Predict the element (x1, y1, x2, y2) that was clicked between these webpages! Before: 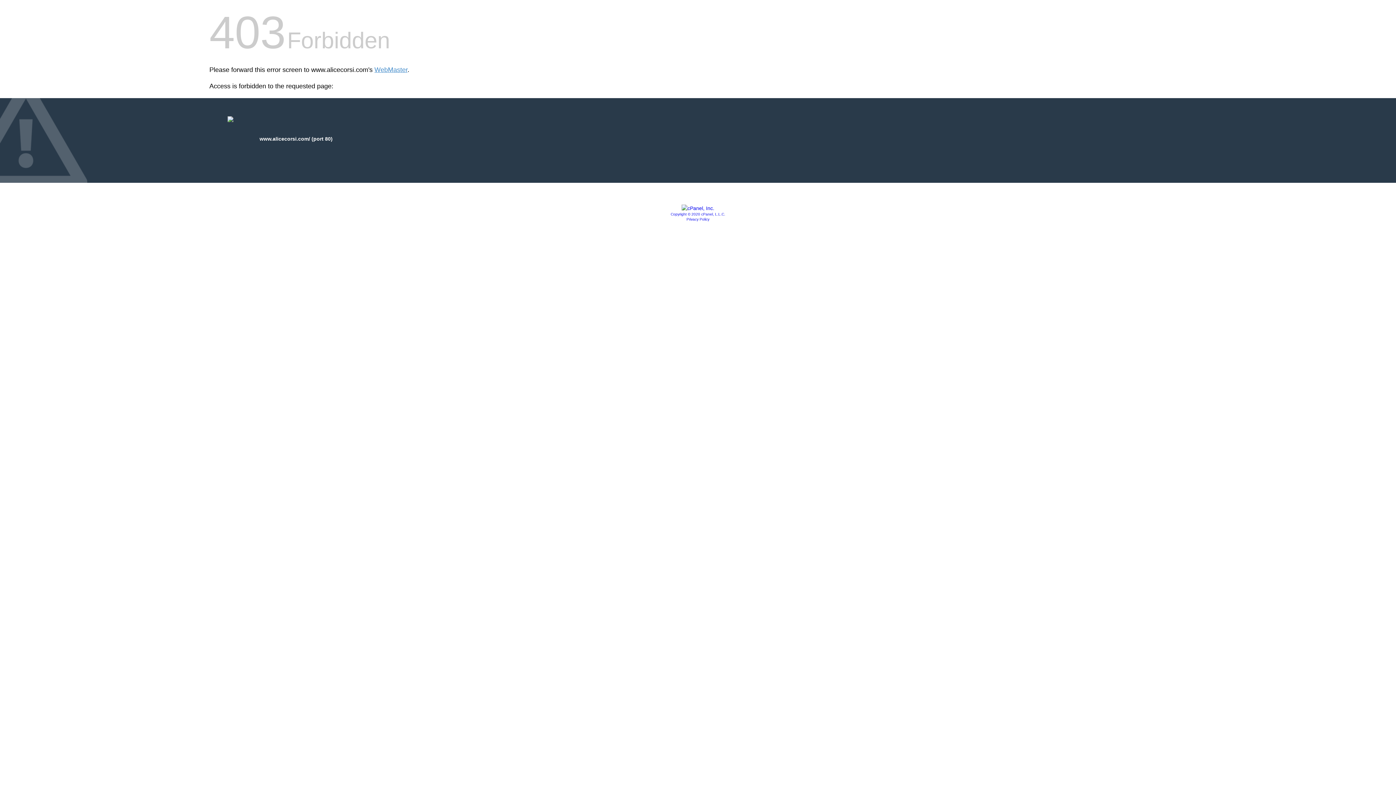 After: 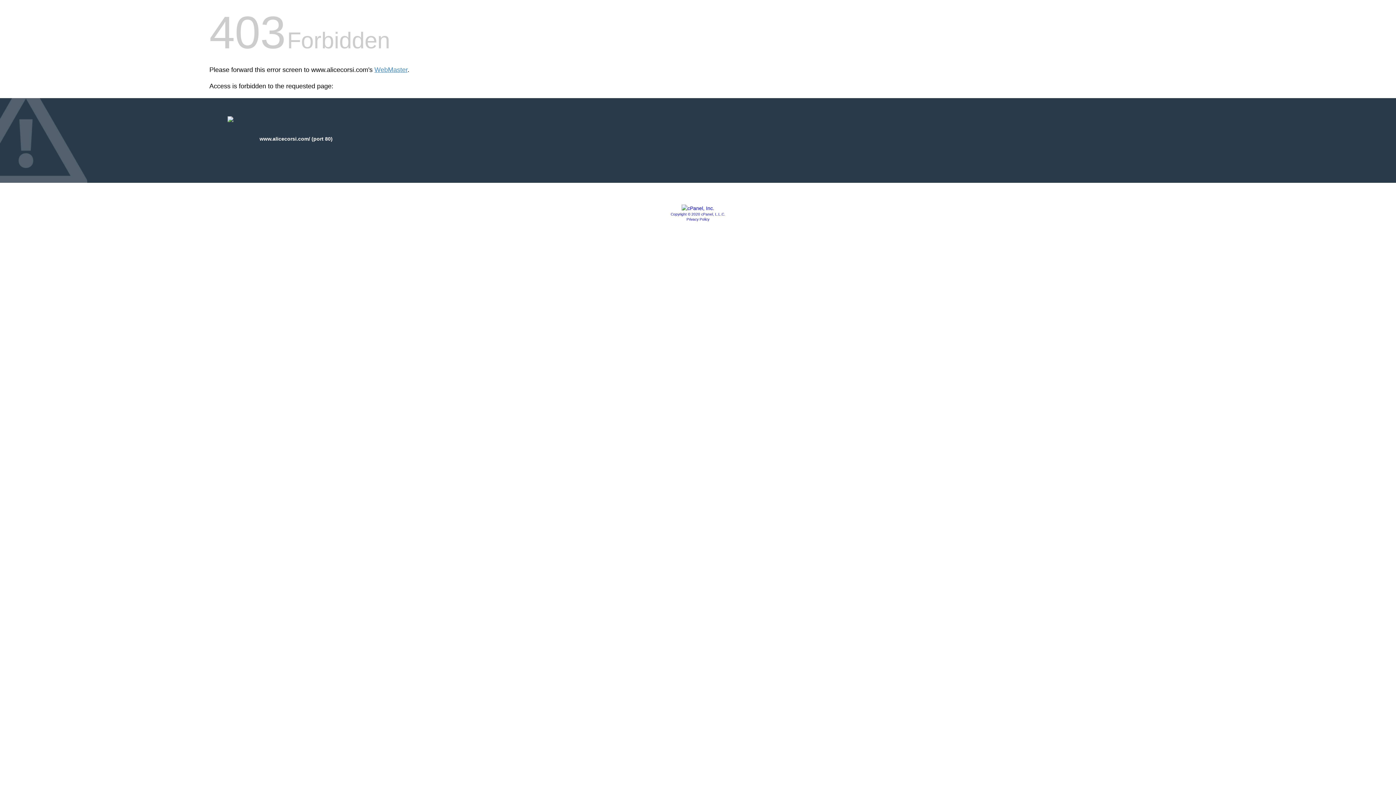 Action: bbox: (681, 205, 714, 211)